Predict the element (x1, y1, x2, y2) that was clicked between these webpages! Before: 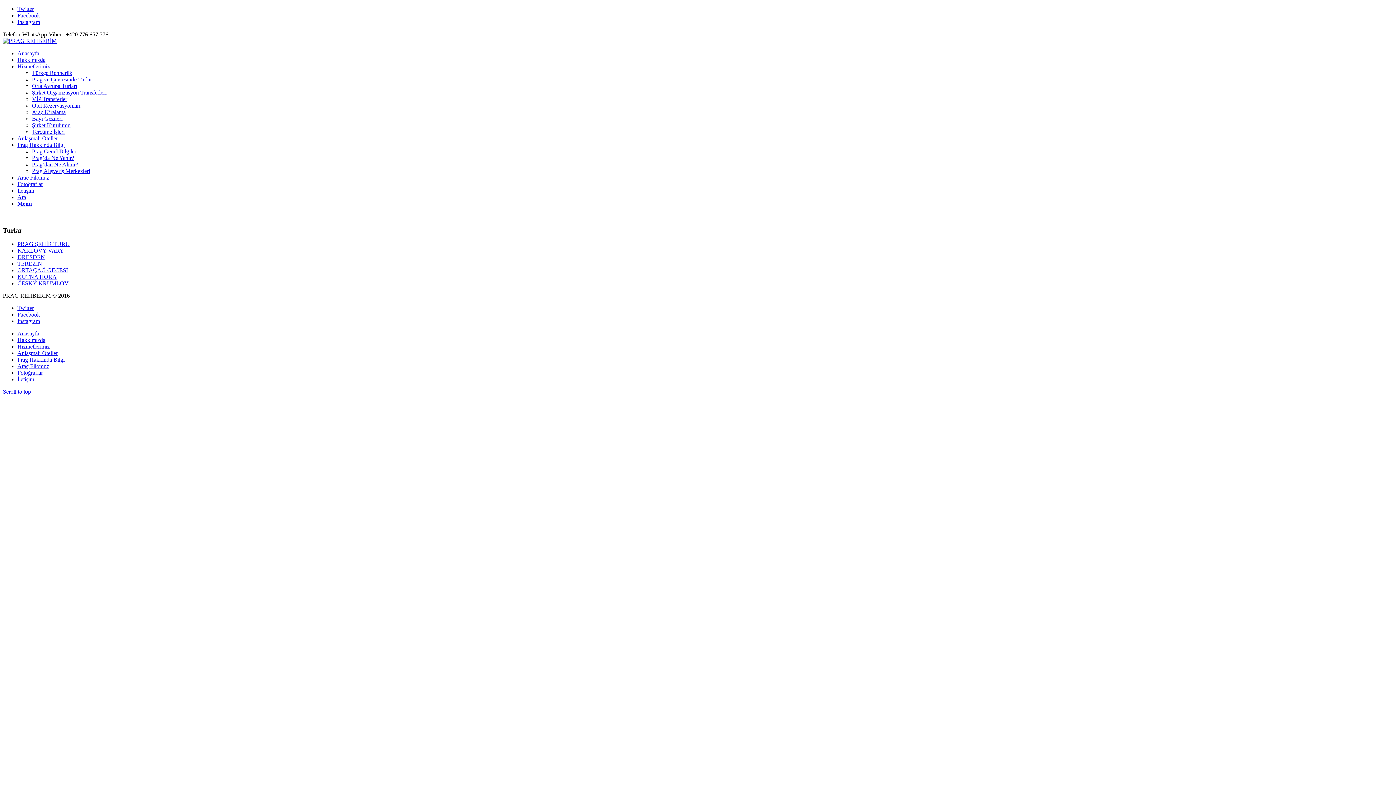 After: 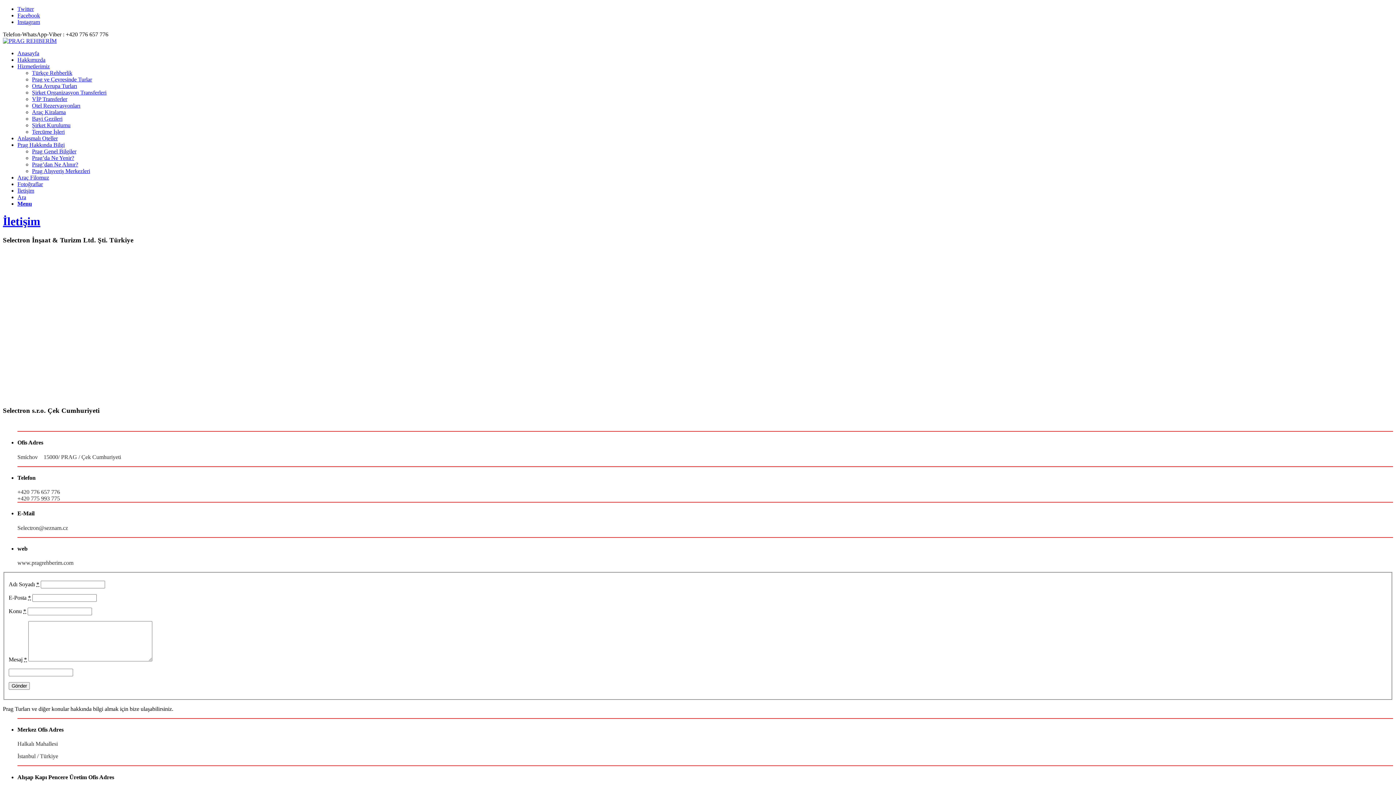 Action: bbox: (17, 376, 34, 382) label: İletişim